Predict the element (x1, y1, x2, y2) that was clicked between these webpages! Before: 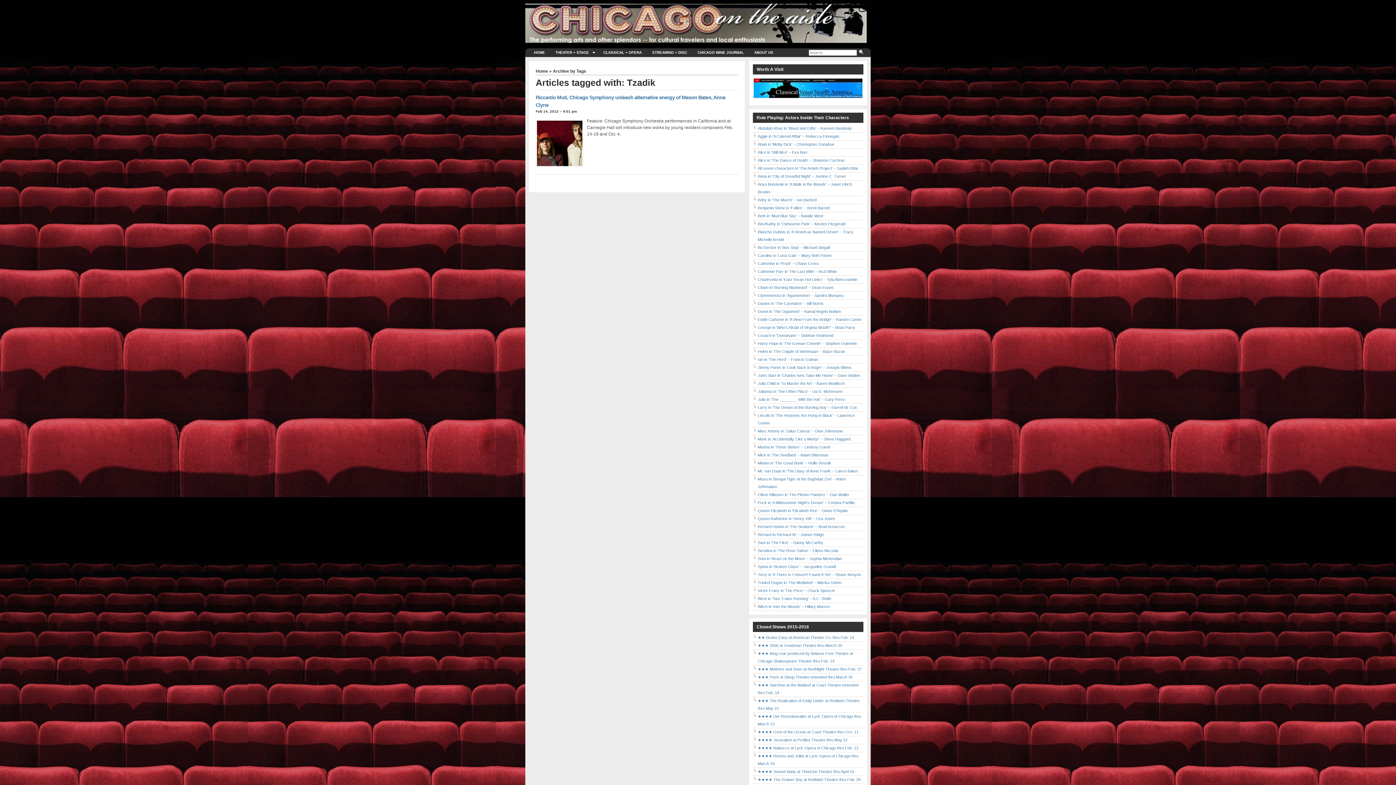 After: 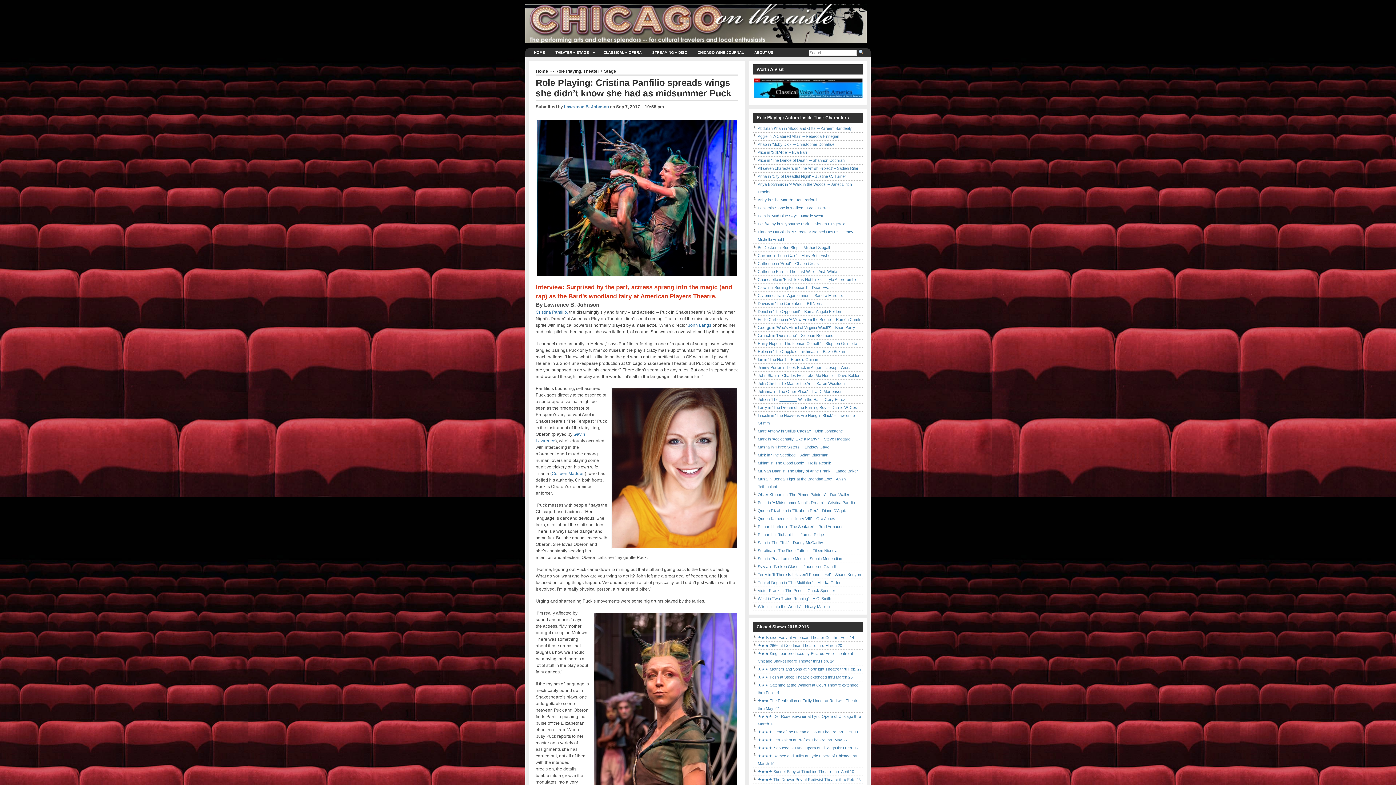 Action: bbox: (757, 500, 855, 505) label: Puck in 'A Midsummer Night's Dream' – Cristina Panfilio